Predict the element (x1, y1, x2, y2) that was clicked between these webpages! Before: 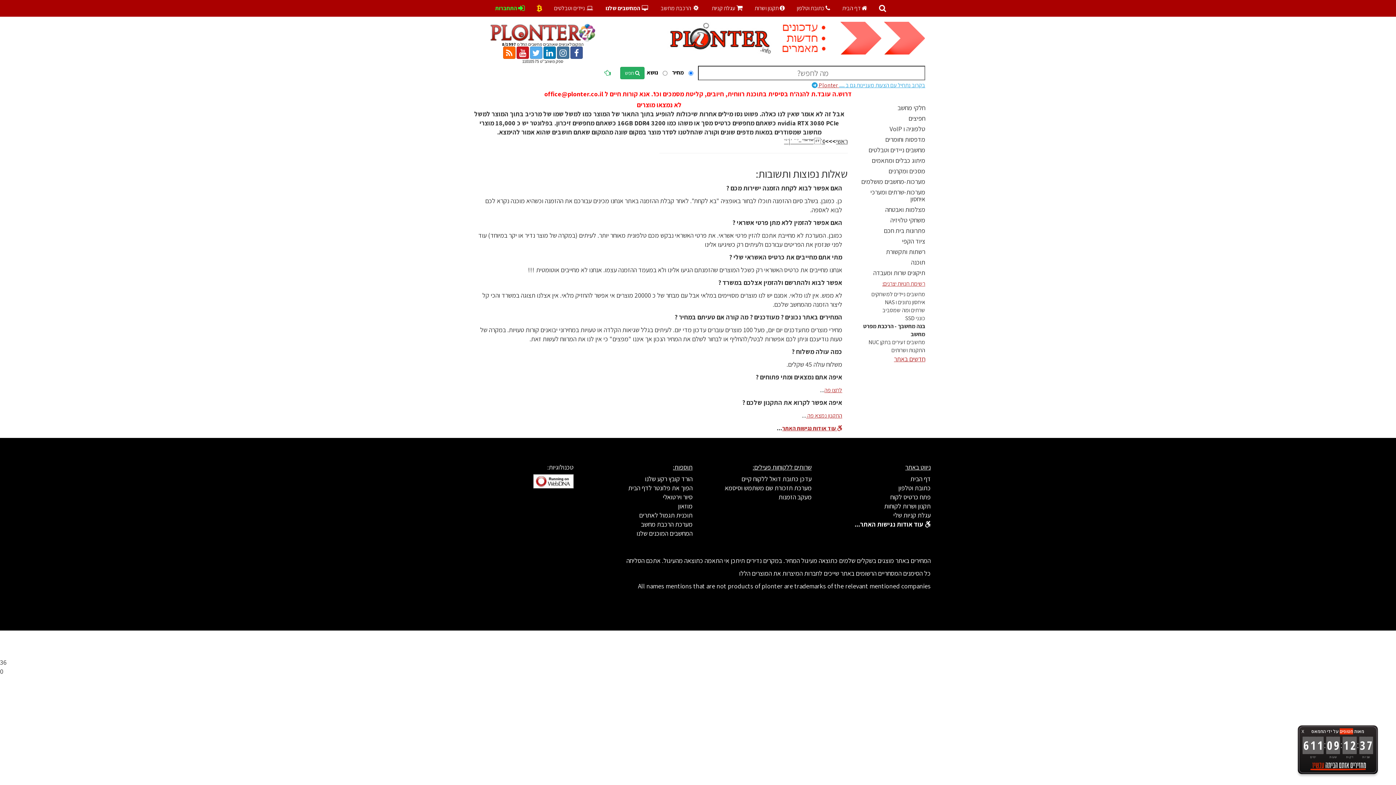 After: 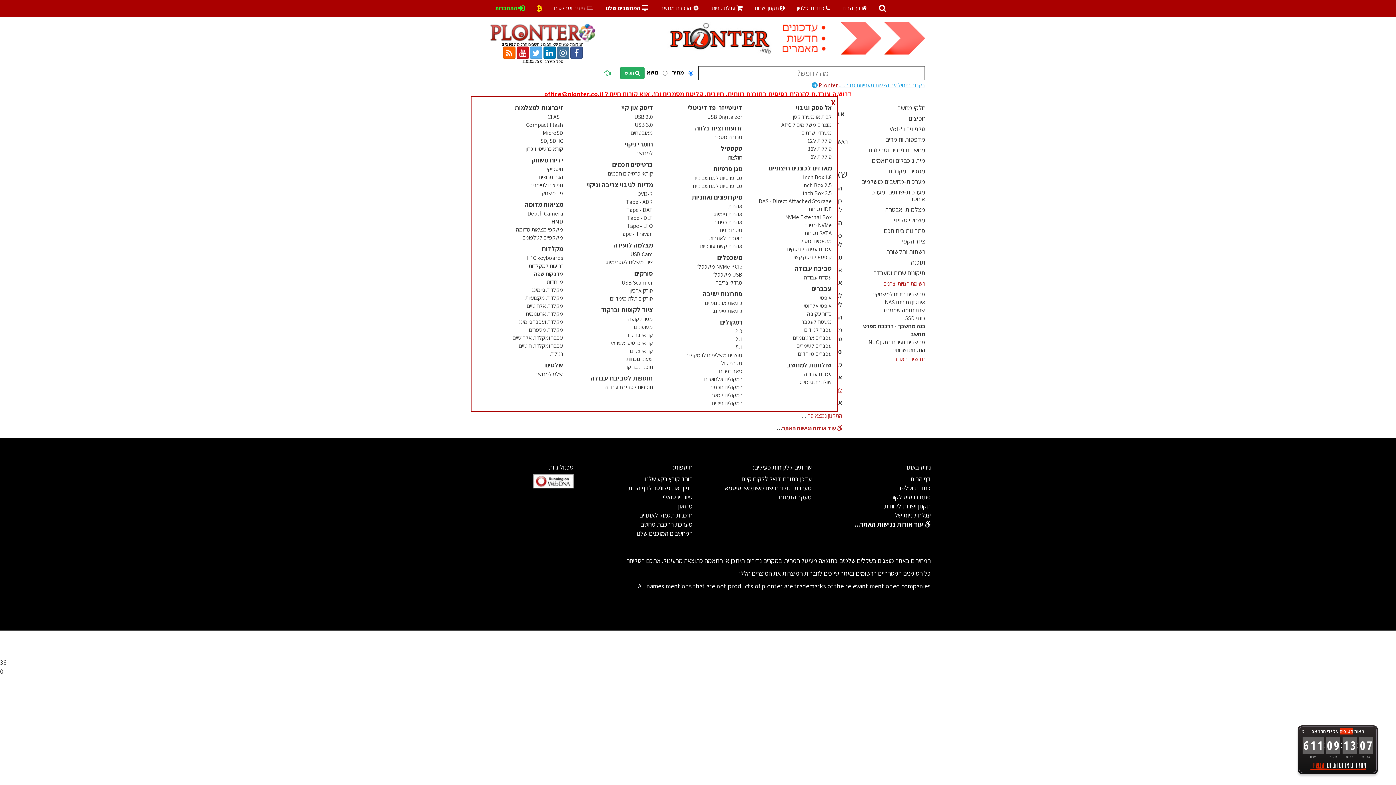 Action: label: ציוד הקפי bbox: (902, 237, 925, 245)